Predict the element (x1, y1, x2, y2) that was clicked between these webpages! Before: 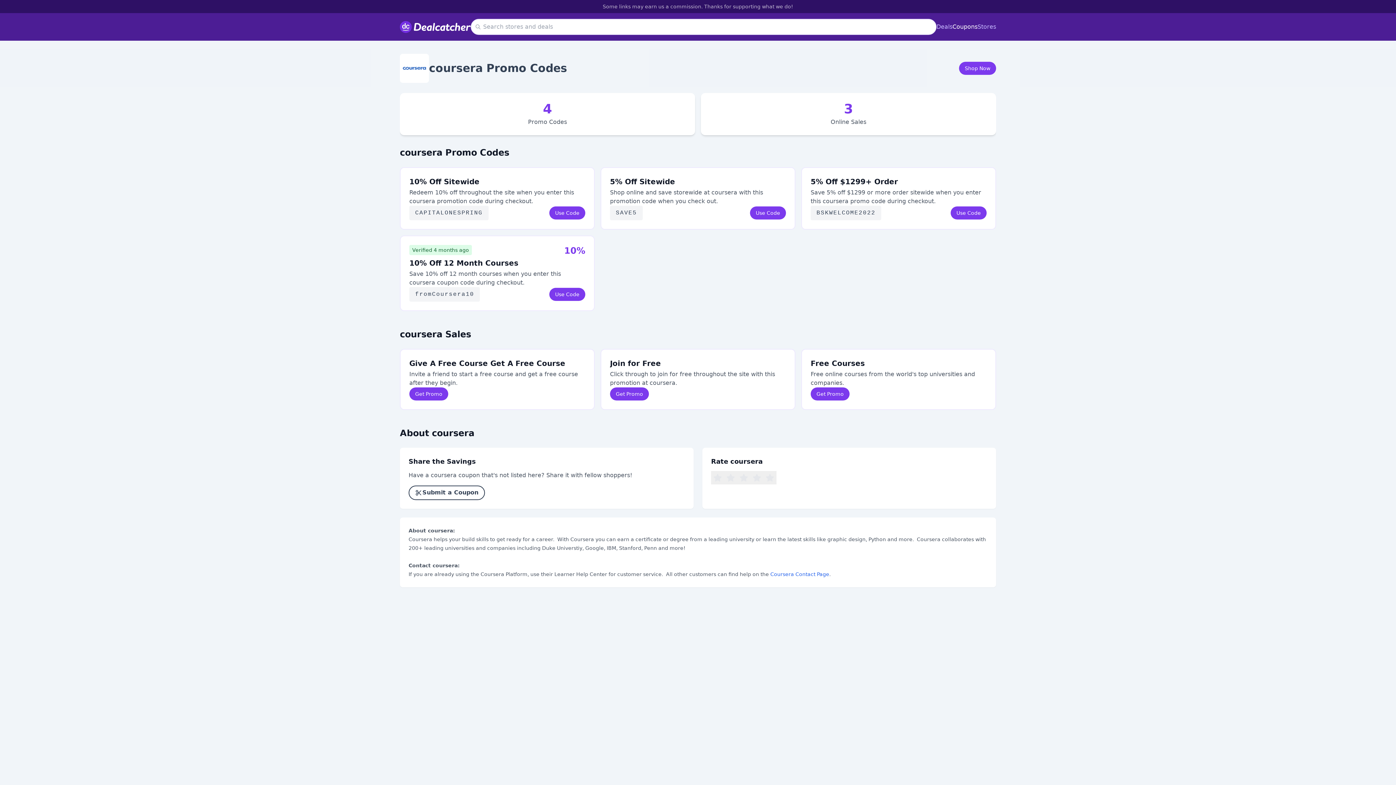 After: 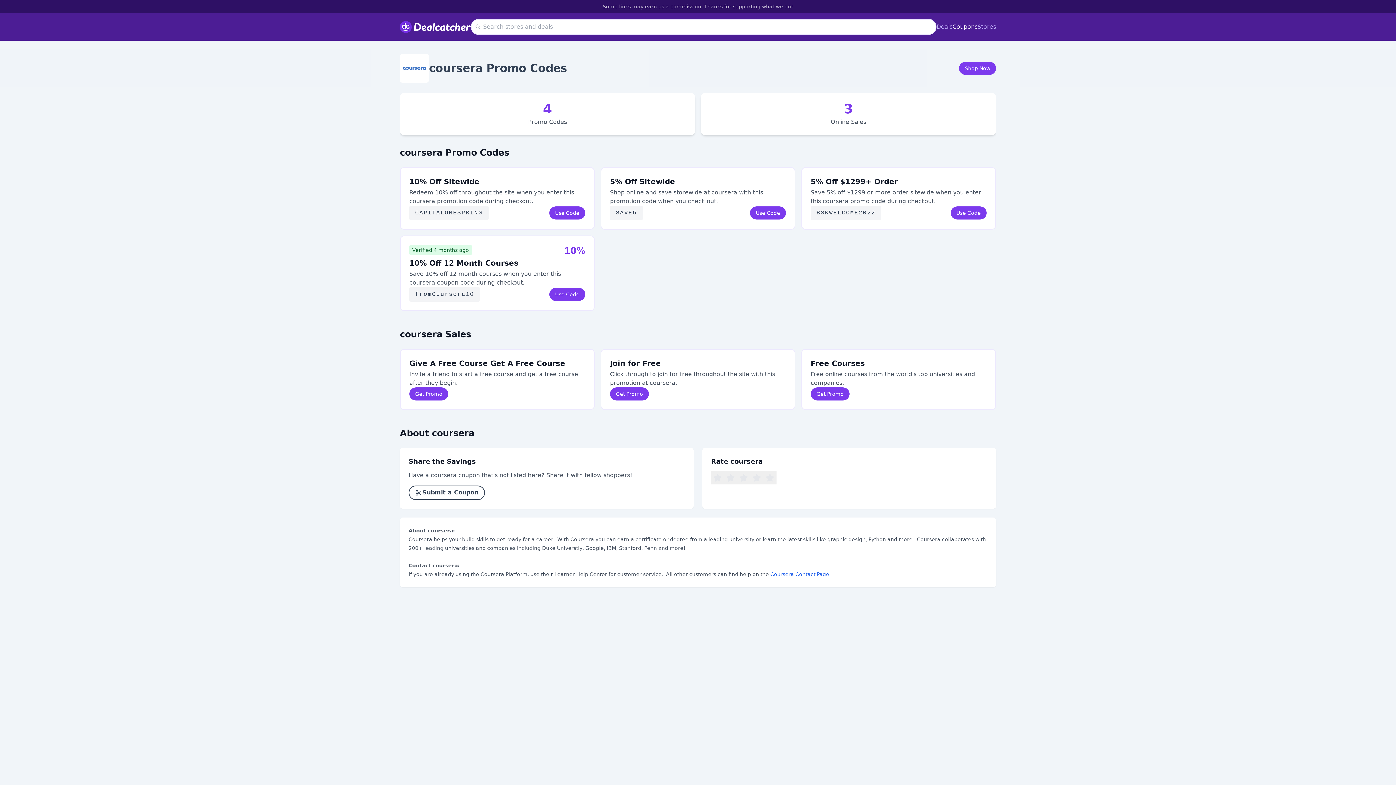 Action: bbox: (400, 53, 429, 82) label: Visit coursera